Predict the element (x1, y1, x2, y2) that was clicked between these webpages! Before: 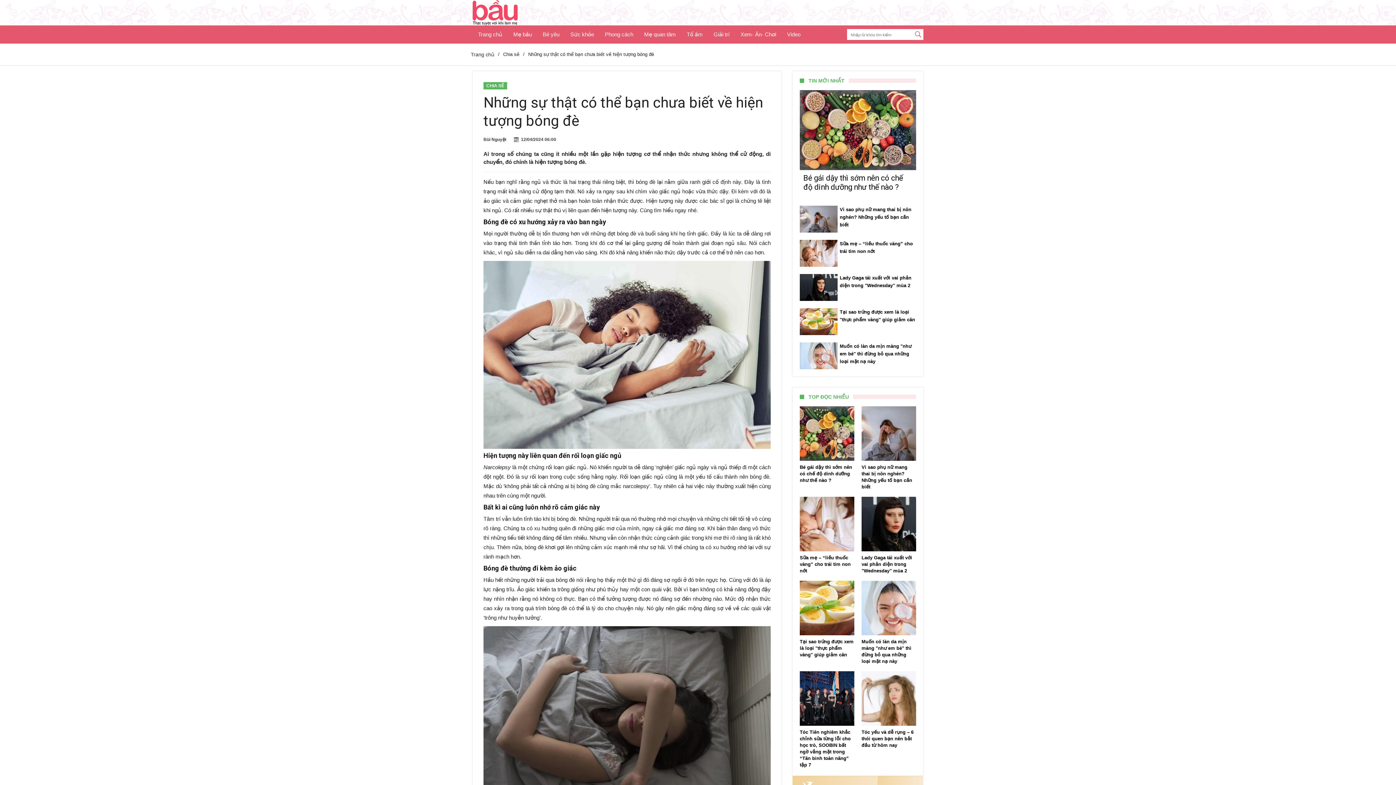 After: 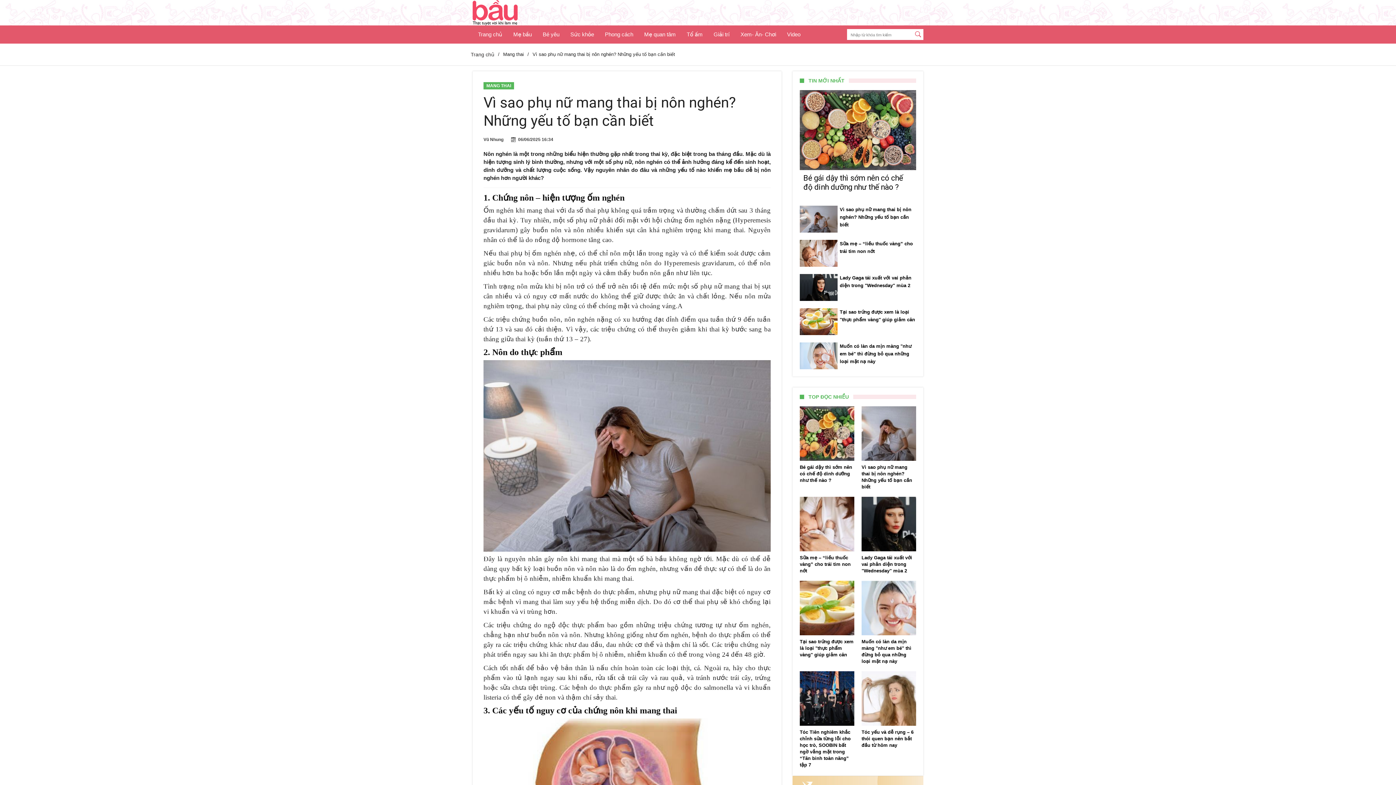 Action: bbox: (800, 205, 840, 232)